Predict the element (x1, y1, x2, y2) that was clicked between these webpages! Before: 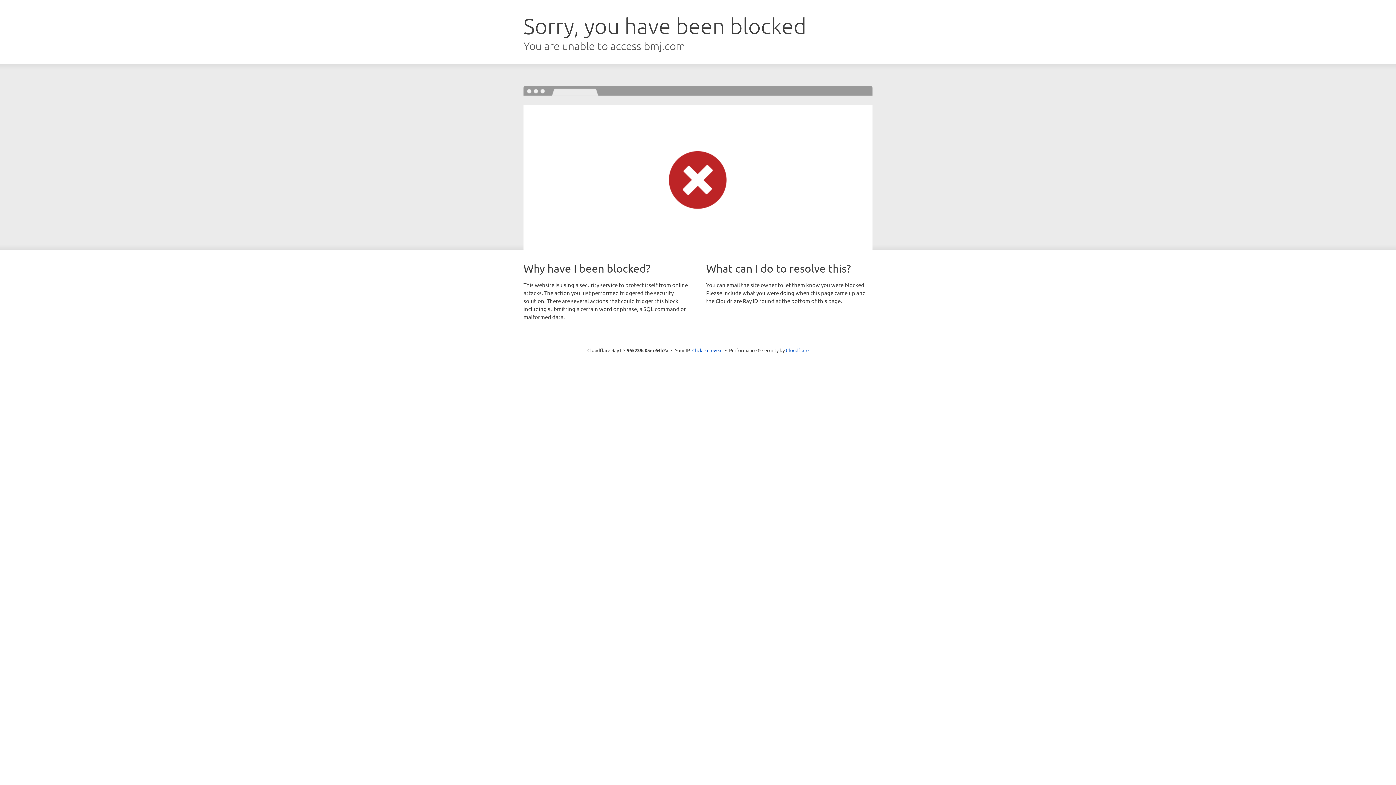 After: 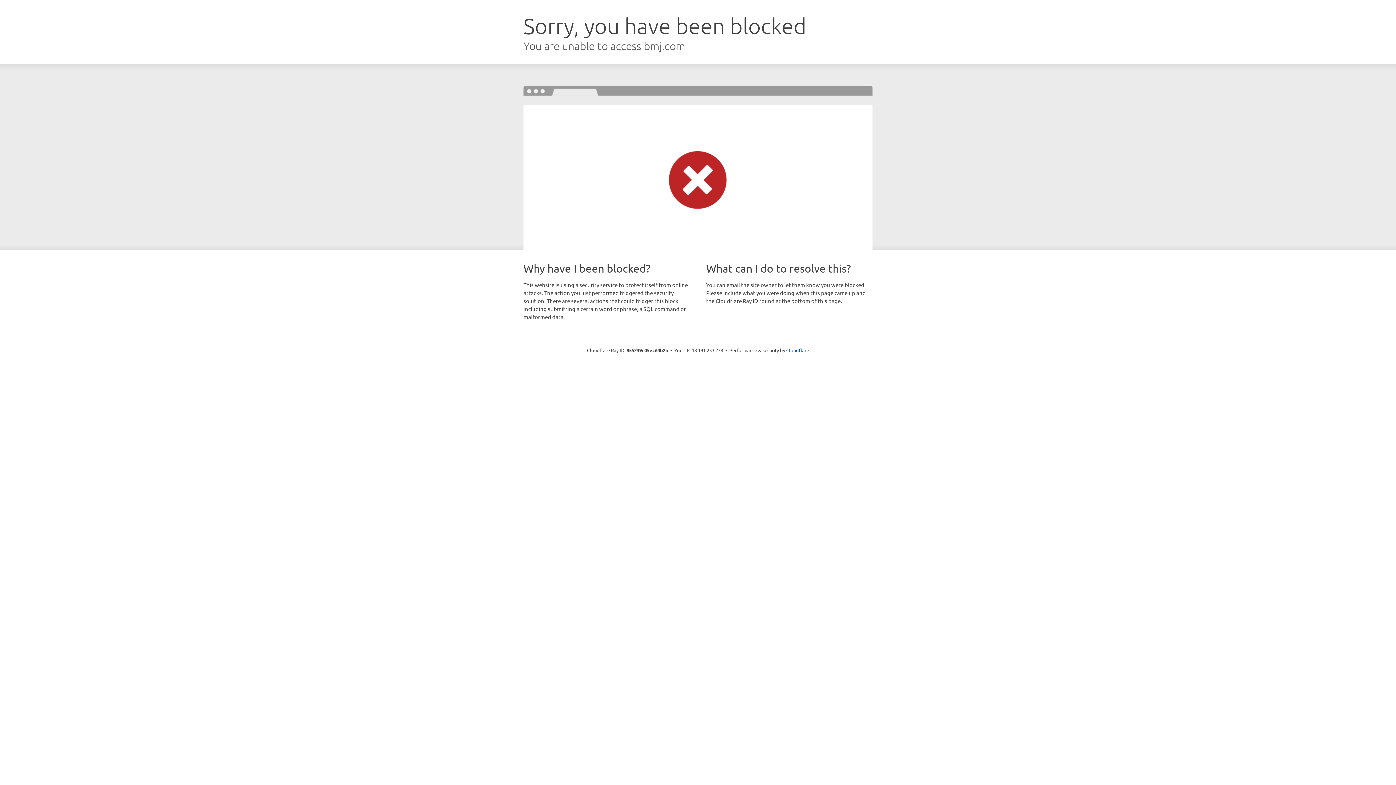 Action: bbox: (692, 346, 722, 353) label: Click to reveal